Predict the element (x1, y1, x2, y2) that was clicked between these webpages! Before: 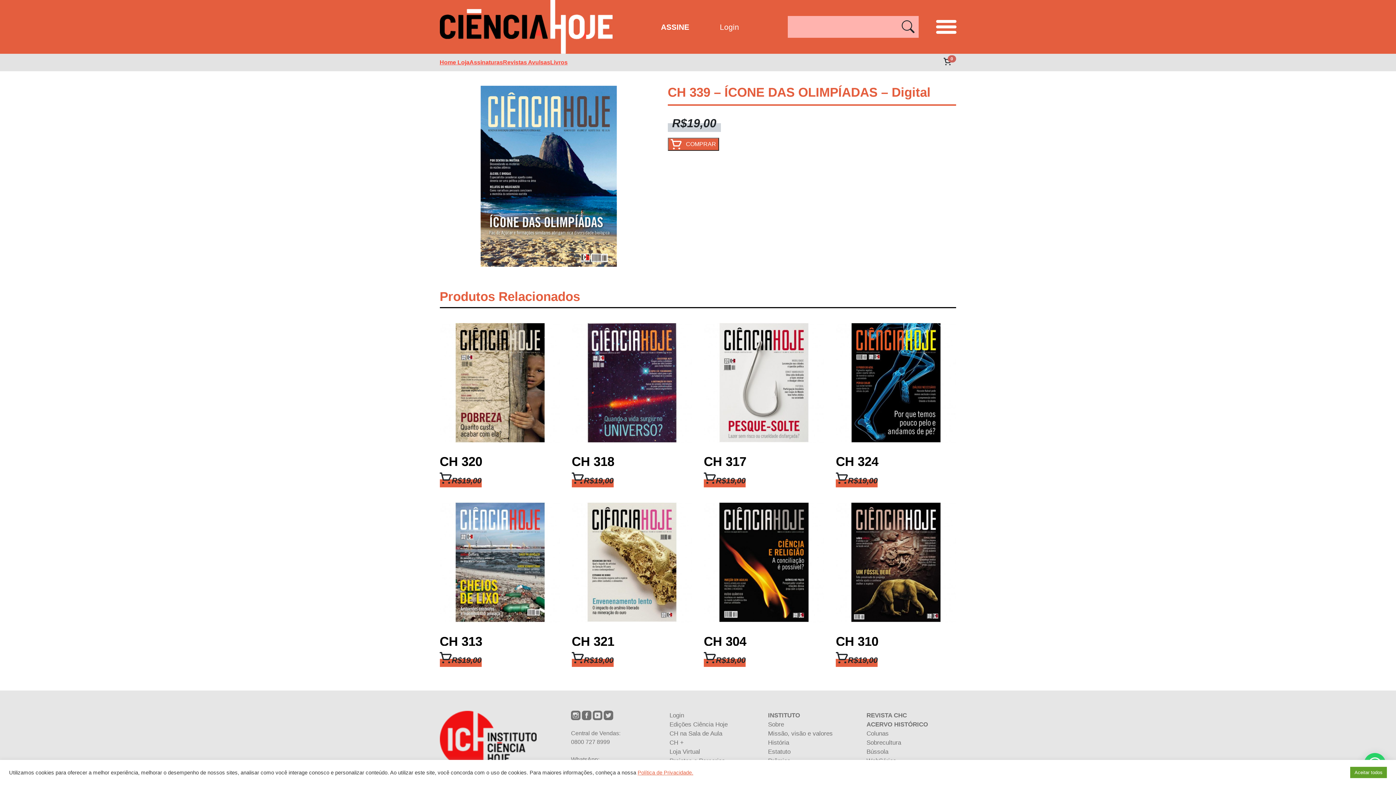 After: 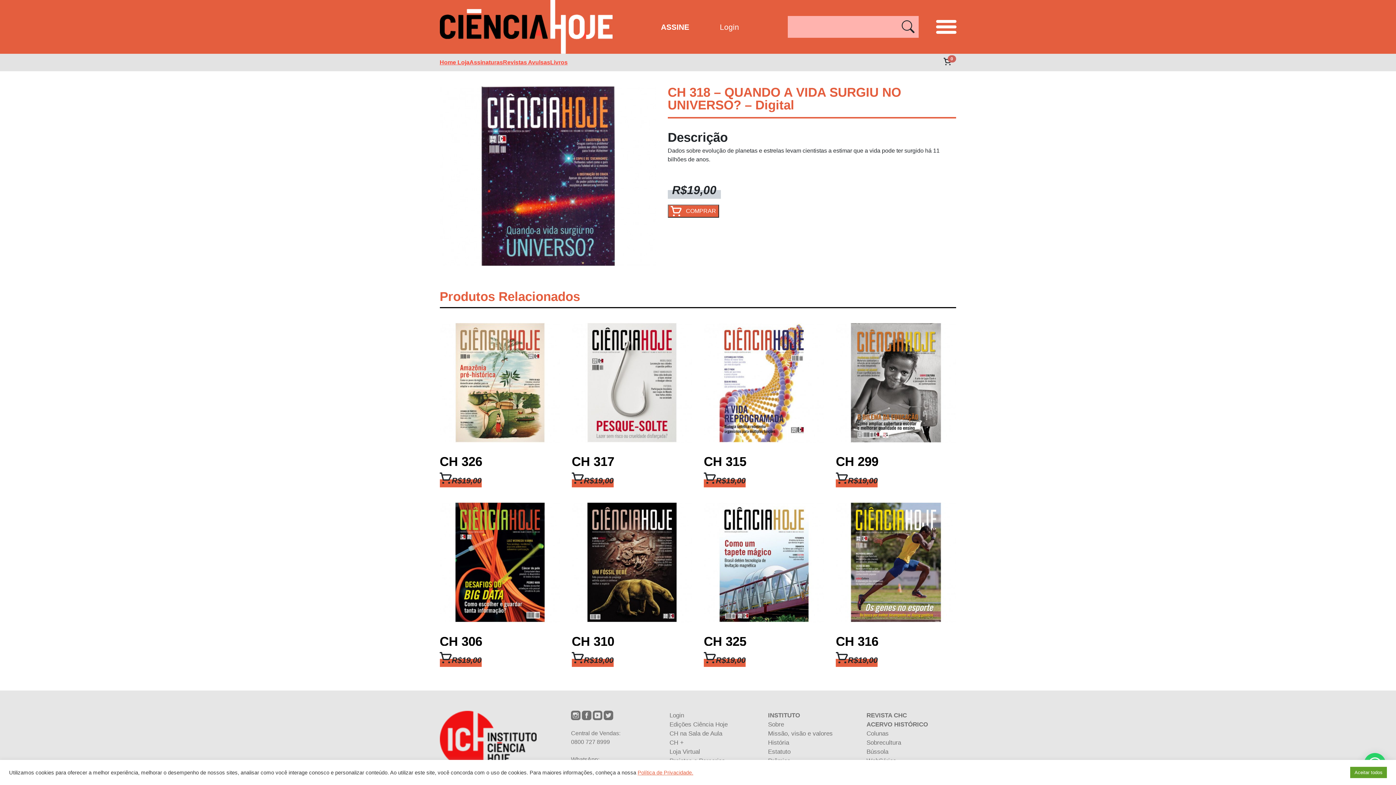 Action: bbox: (571, 322, 692, 490) label: CH 318
R$19,00